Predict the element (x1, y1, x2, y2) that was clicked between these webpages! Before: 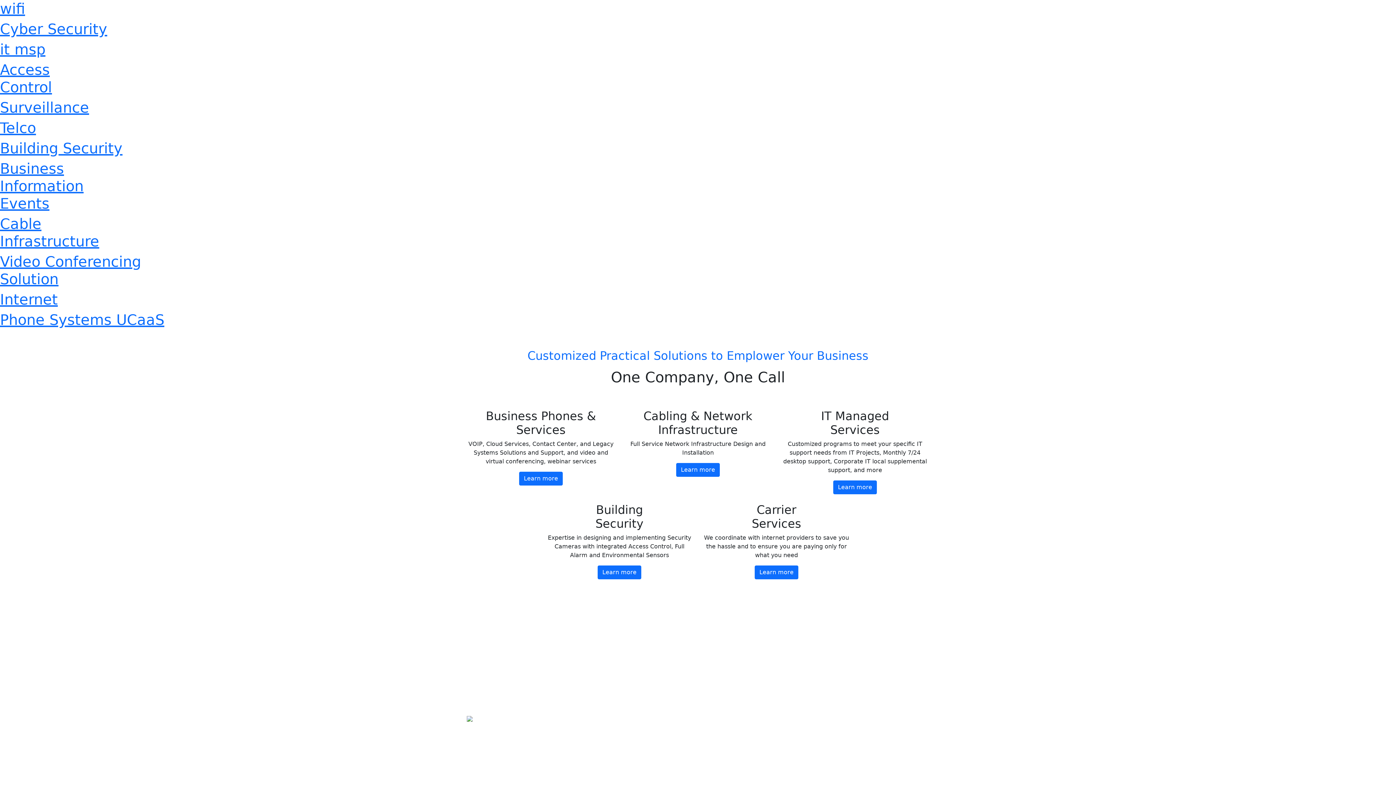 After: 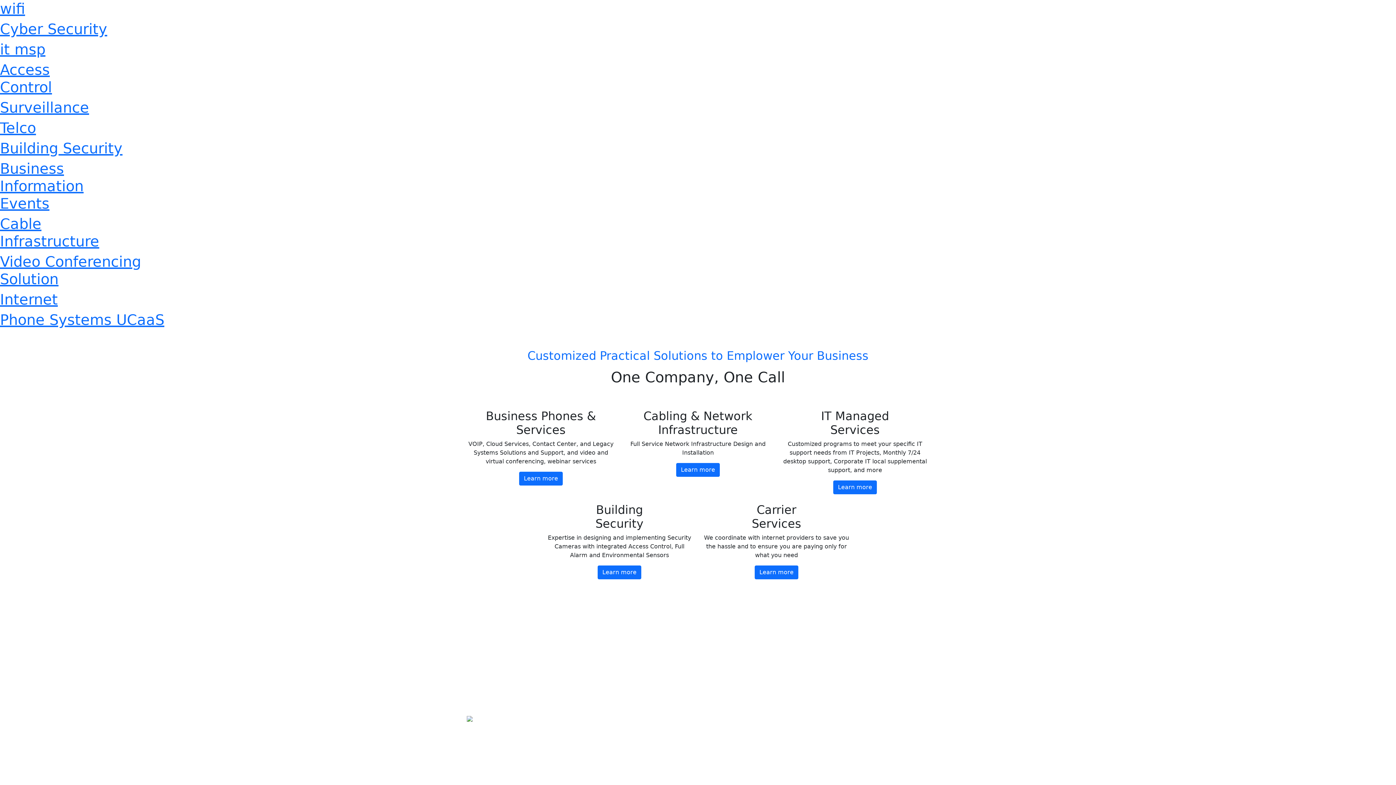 Action: bbox: (0, 311, 1396, 328) label: Phone Systems UCaaS